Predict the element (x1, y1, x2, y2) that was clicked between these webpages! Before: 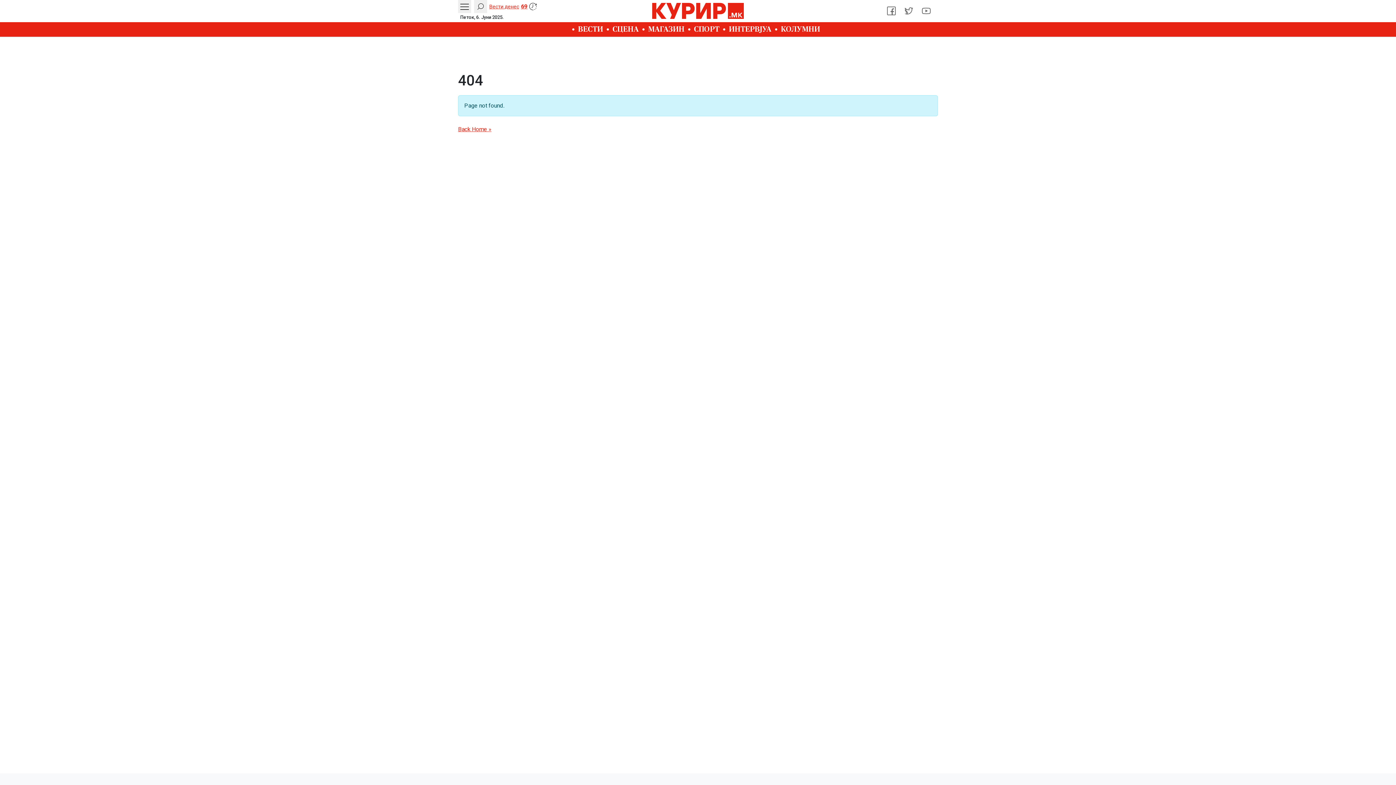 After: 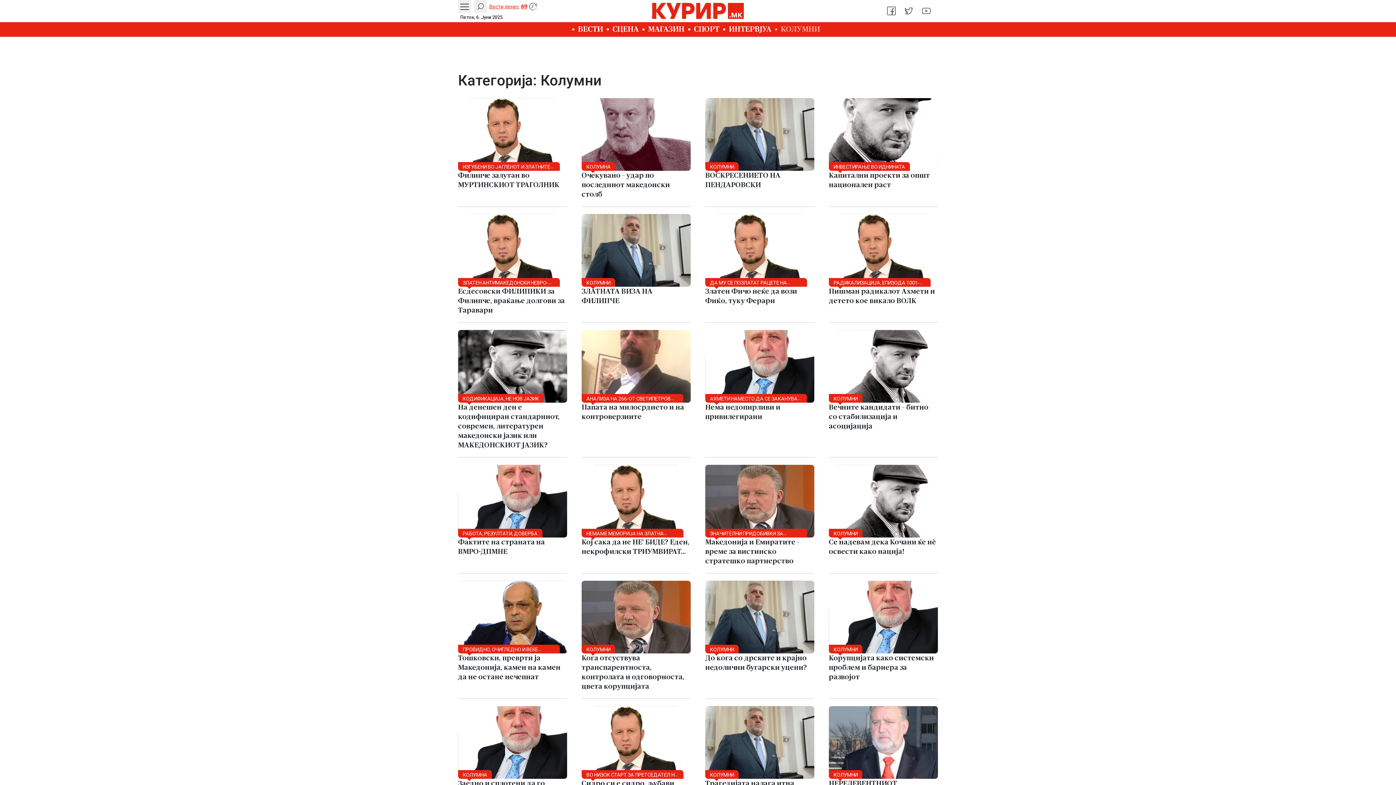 Action: label: КОЛУМНИ bbox: (775, 22, 824, 36)